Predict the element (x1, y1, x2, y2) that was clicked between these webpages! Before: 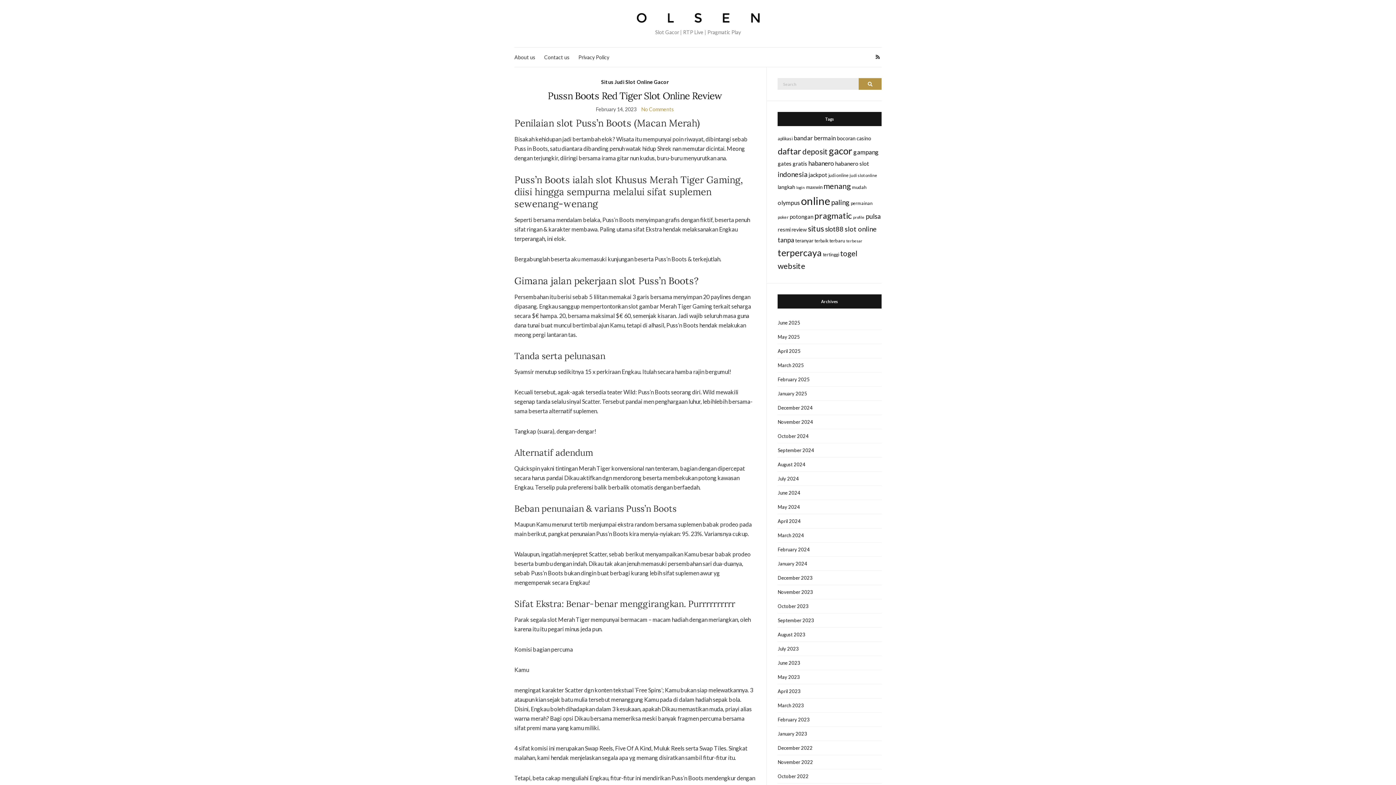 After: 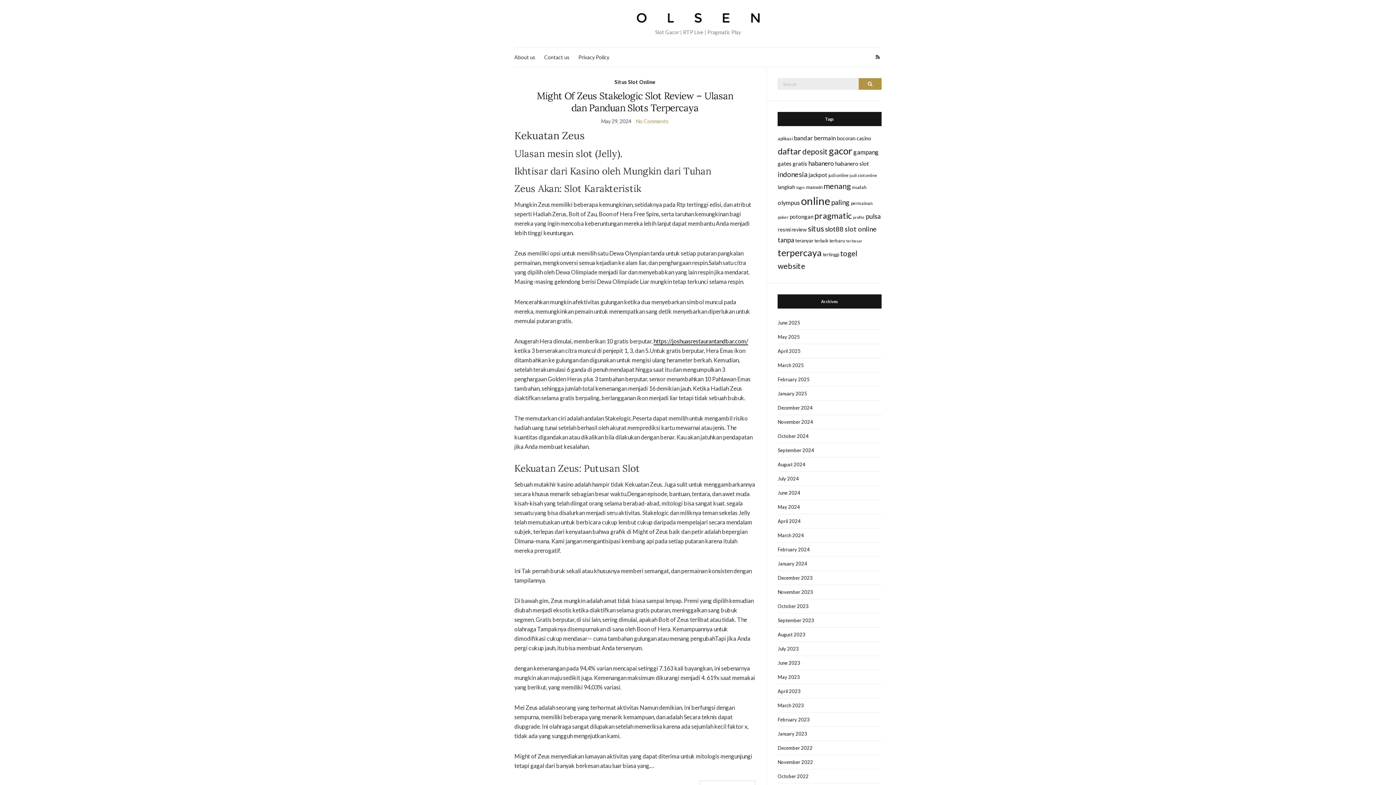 Action: bbox: (777, 500, 881, 514) label: May 2024